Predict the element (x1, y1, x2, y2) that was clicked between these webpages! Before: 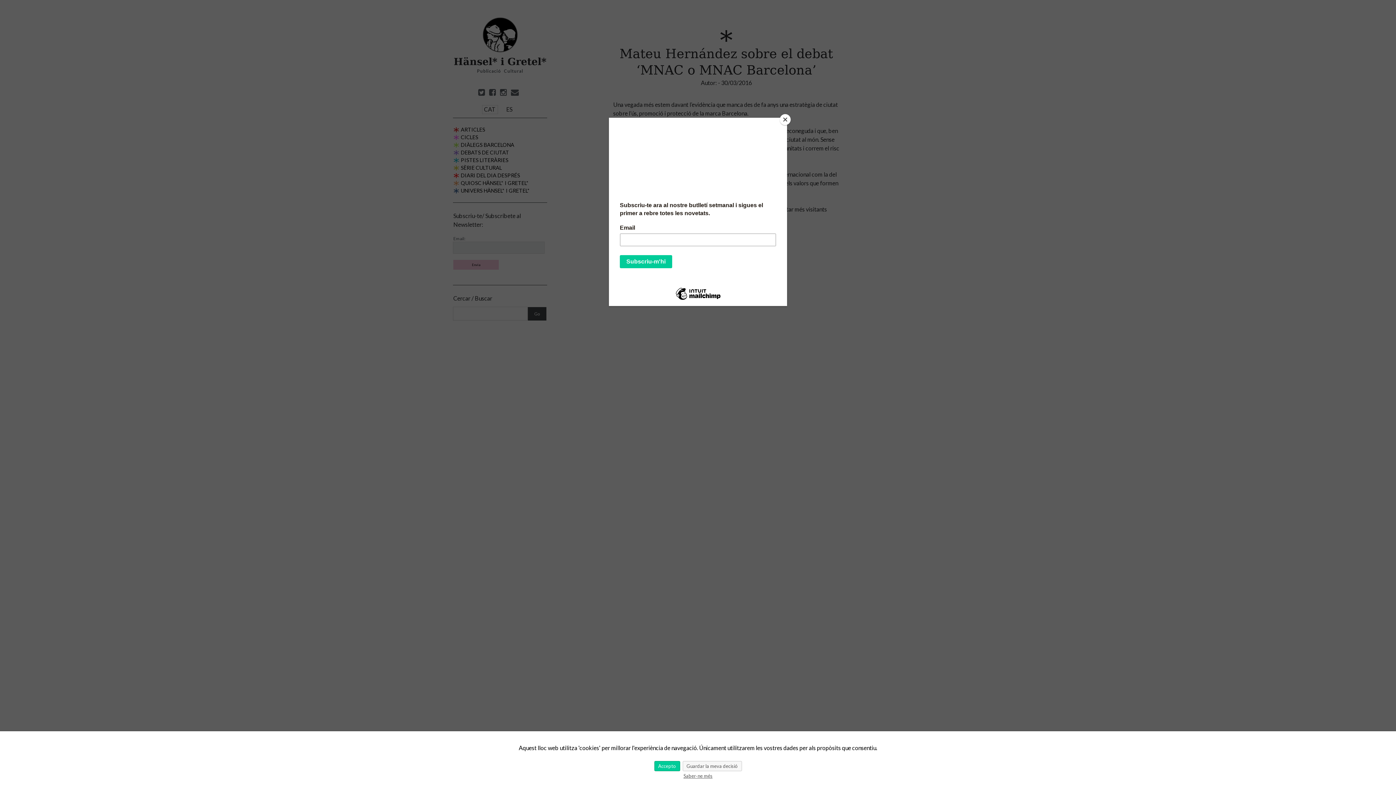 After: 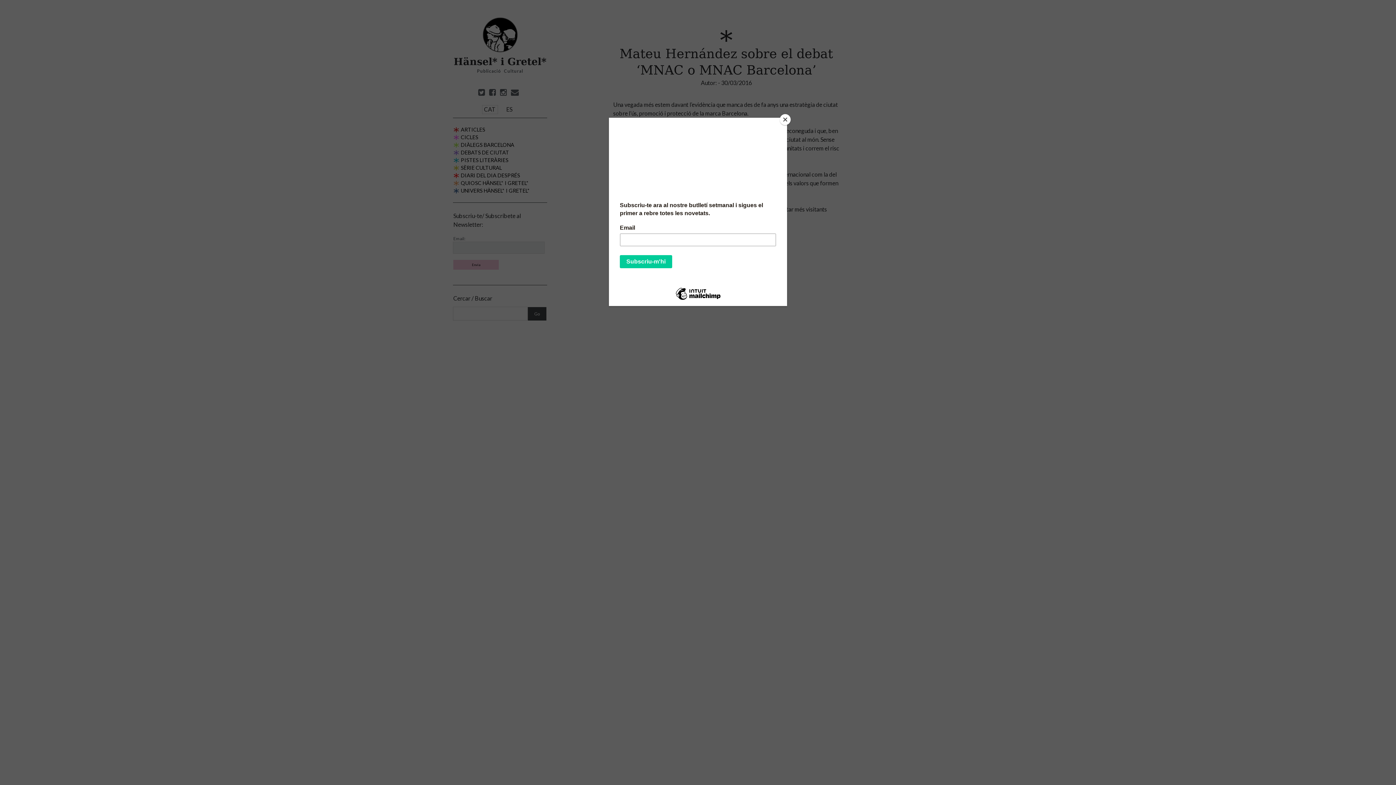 Action: label: Accepto bbox: (654, 761, 680, 771)